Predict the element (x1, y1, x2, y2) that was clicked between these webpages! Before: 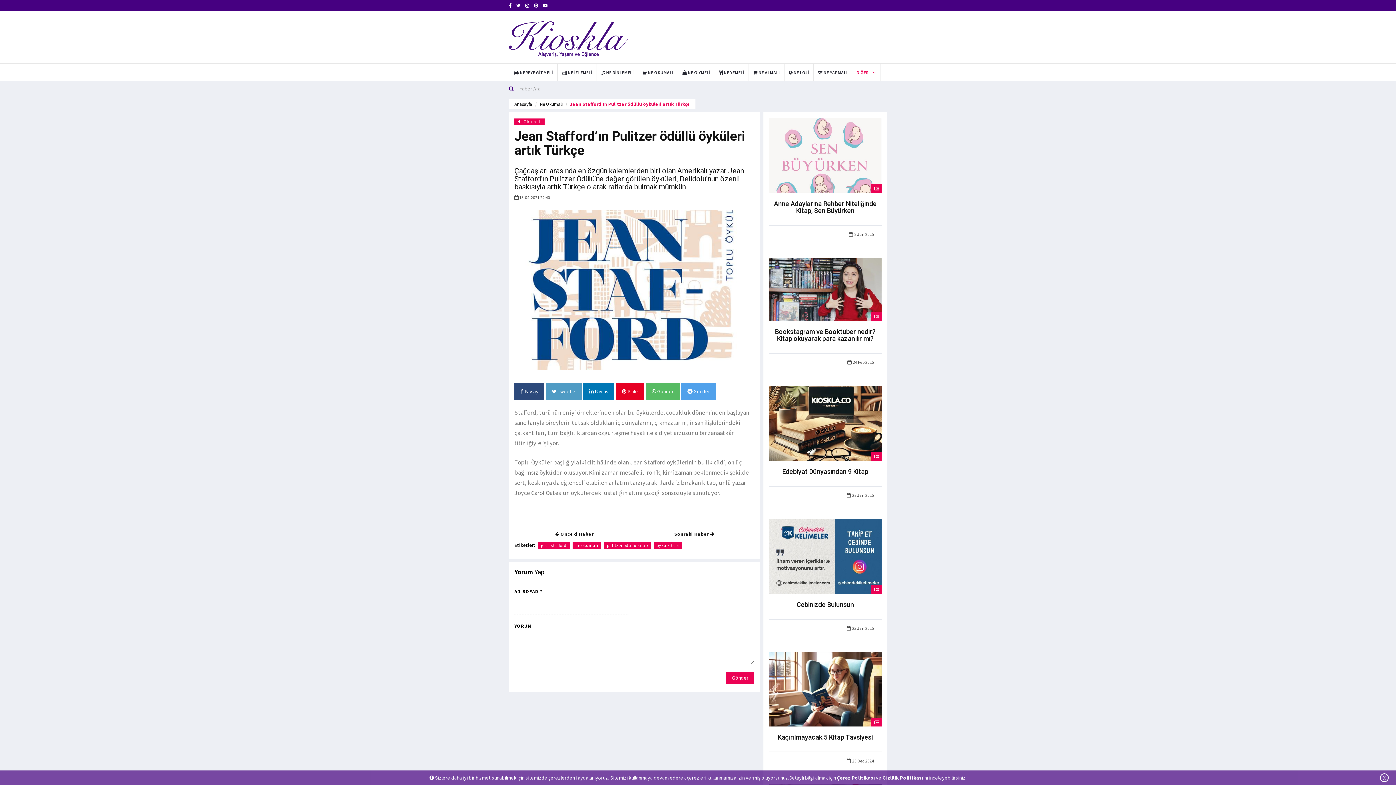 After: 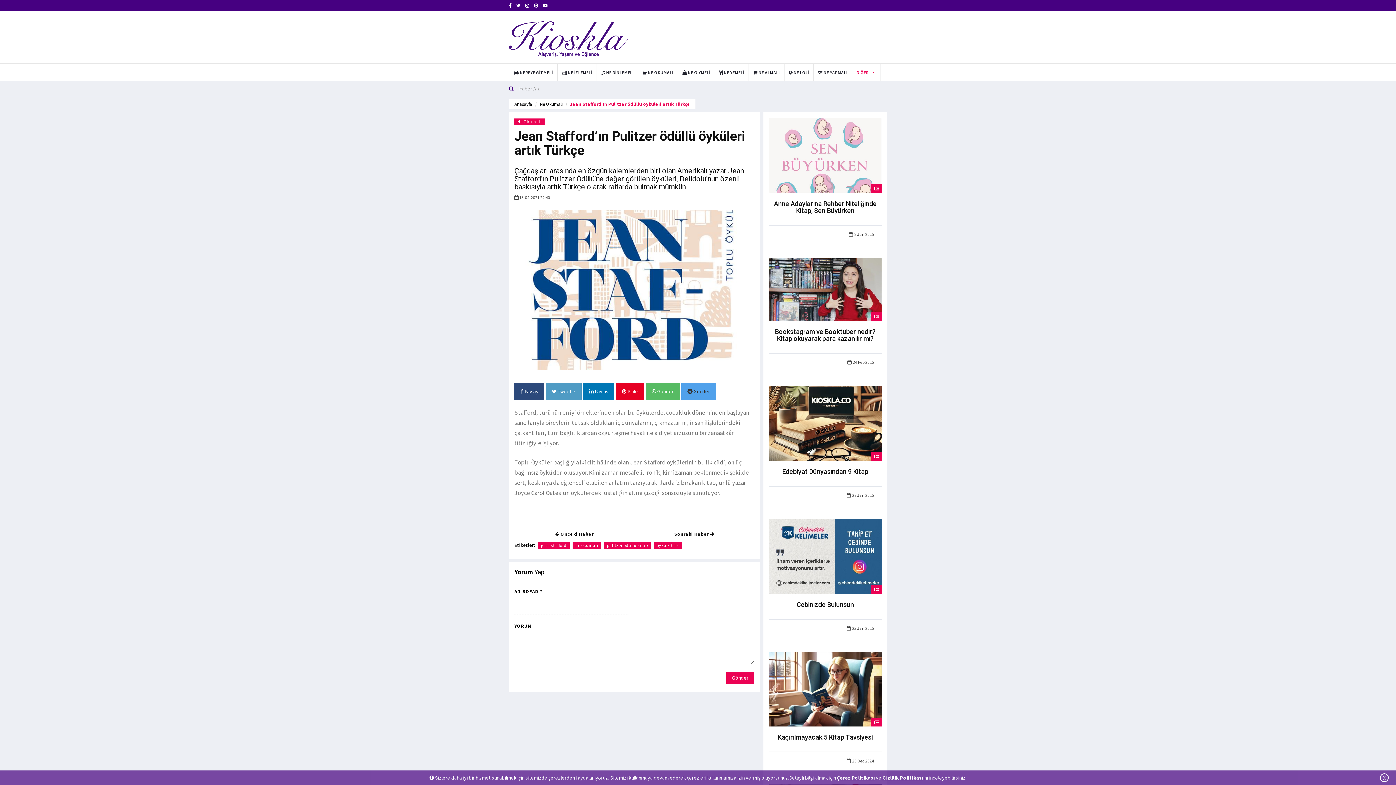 Action: bbox: (681, 383, 716, 400) label:  Gönder